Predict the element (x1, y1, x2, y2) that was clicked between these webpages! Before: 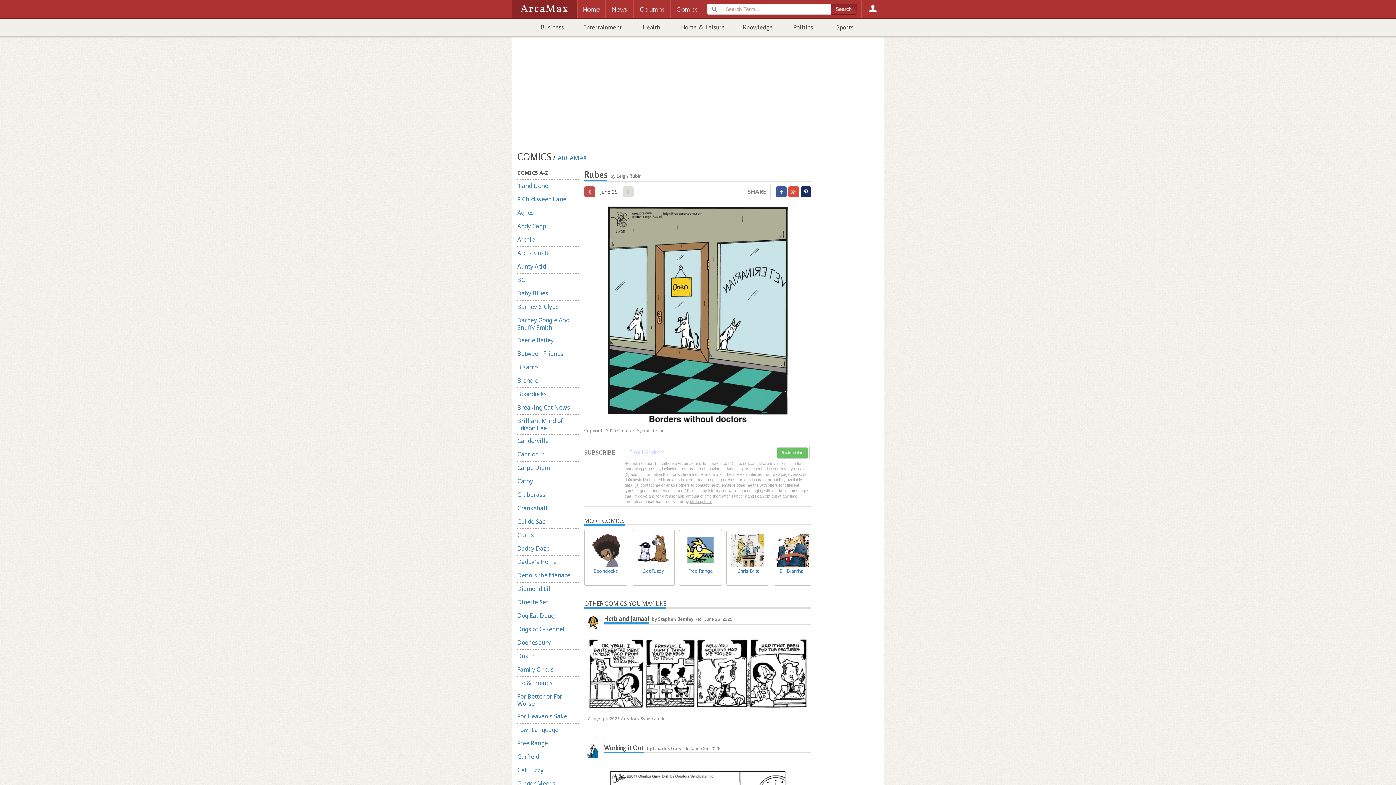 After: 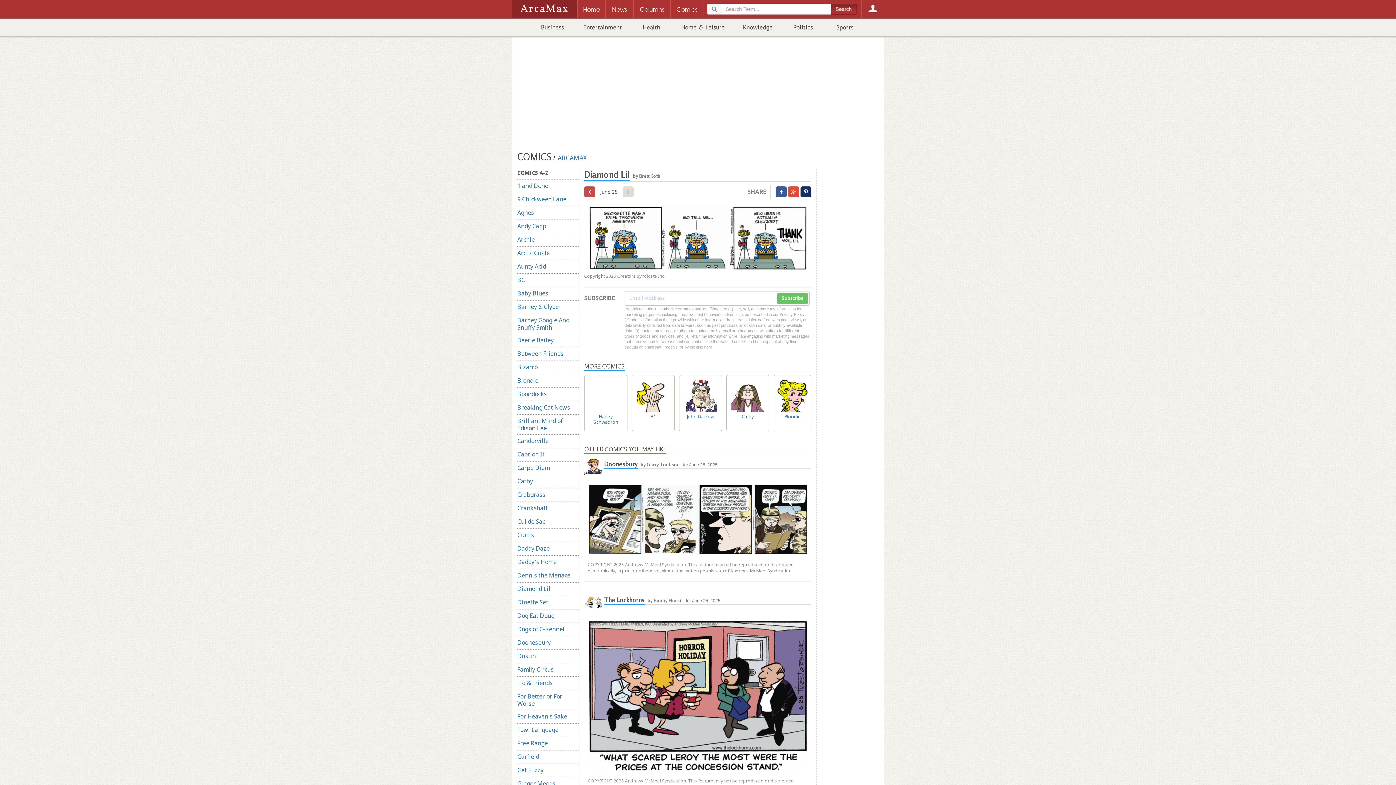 Action: label: Diamond Lil bbox: (517, 582, 578, 595)